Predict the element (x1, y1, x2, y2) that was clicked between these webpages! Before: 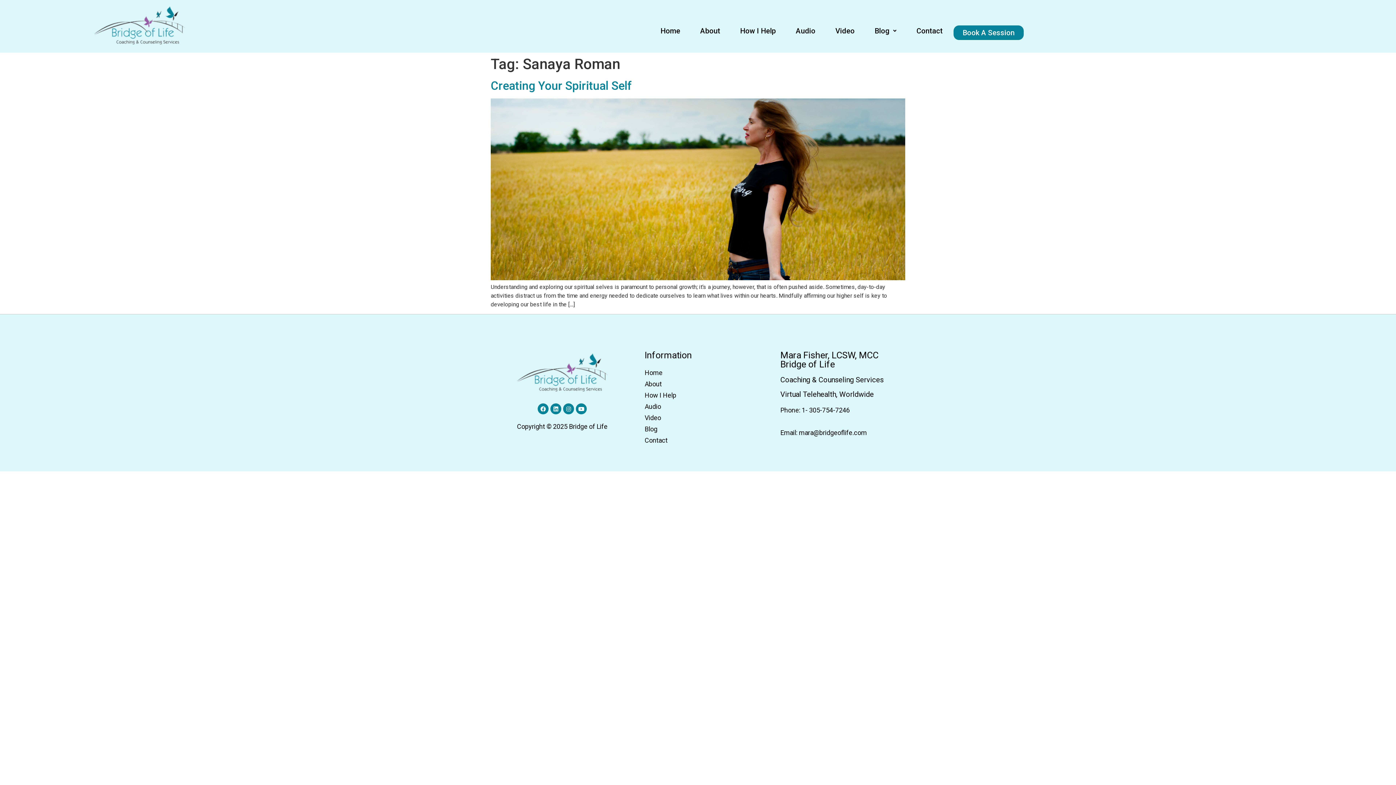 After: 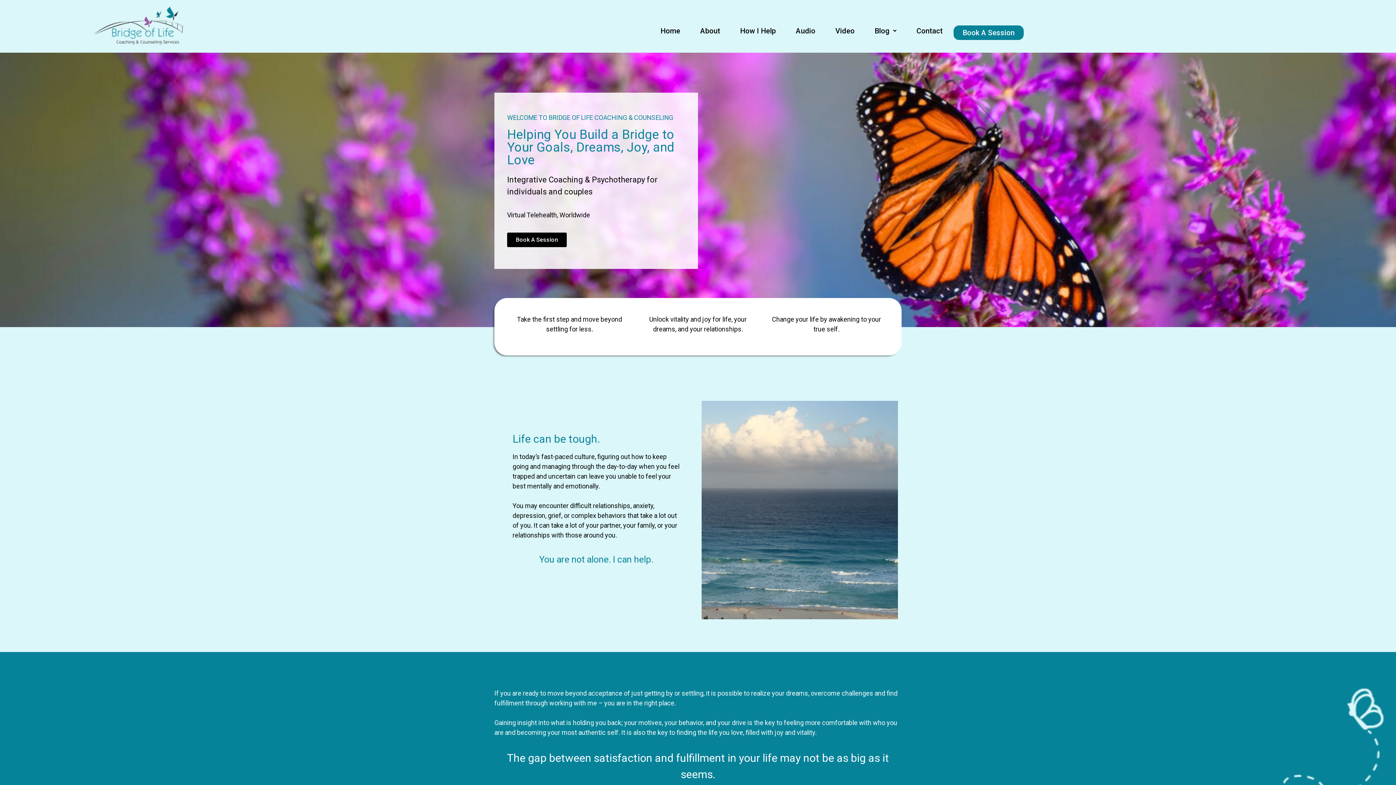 Action: label: Home bbox: (651, 25, 689, 36)